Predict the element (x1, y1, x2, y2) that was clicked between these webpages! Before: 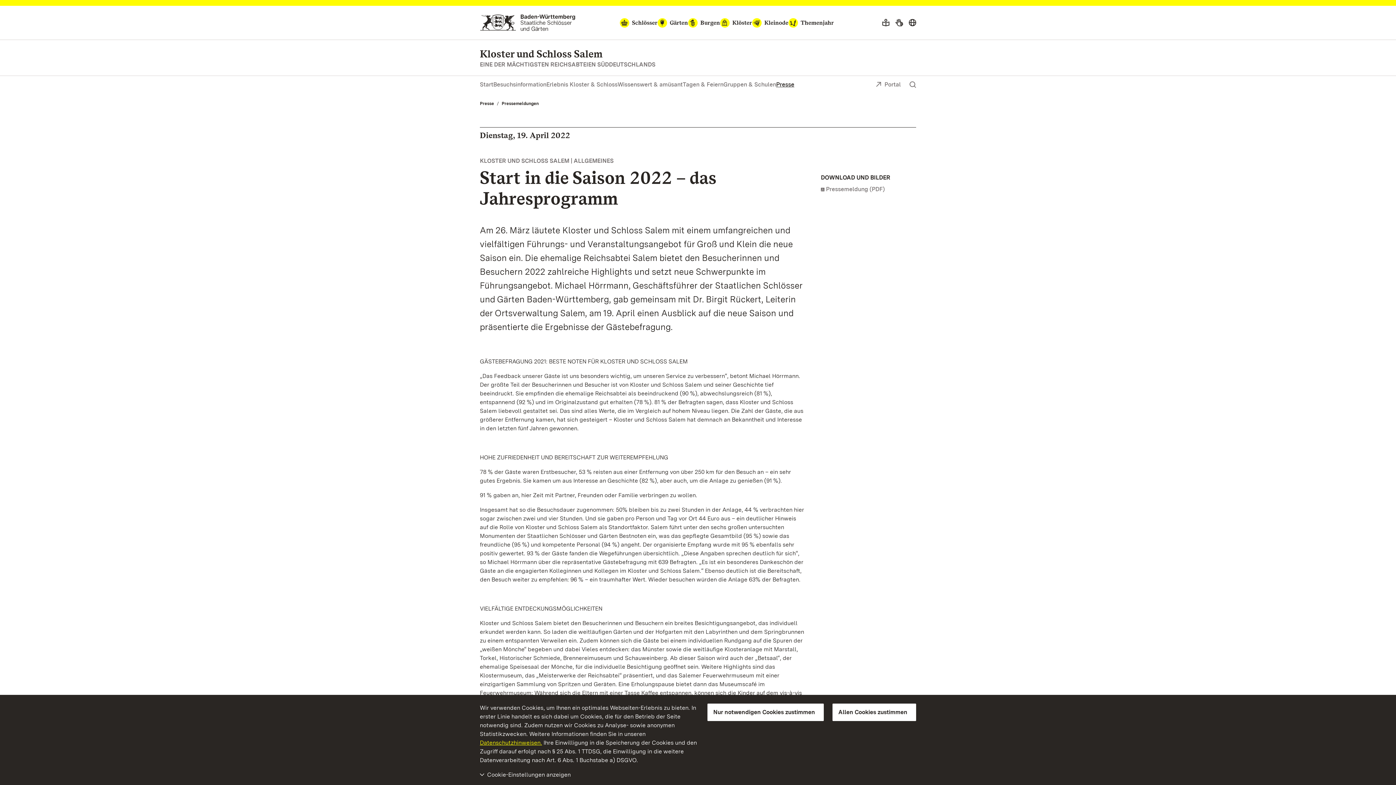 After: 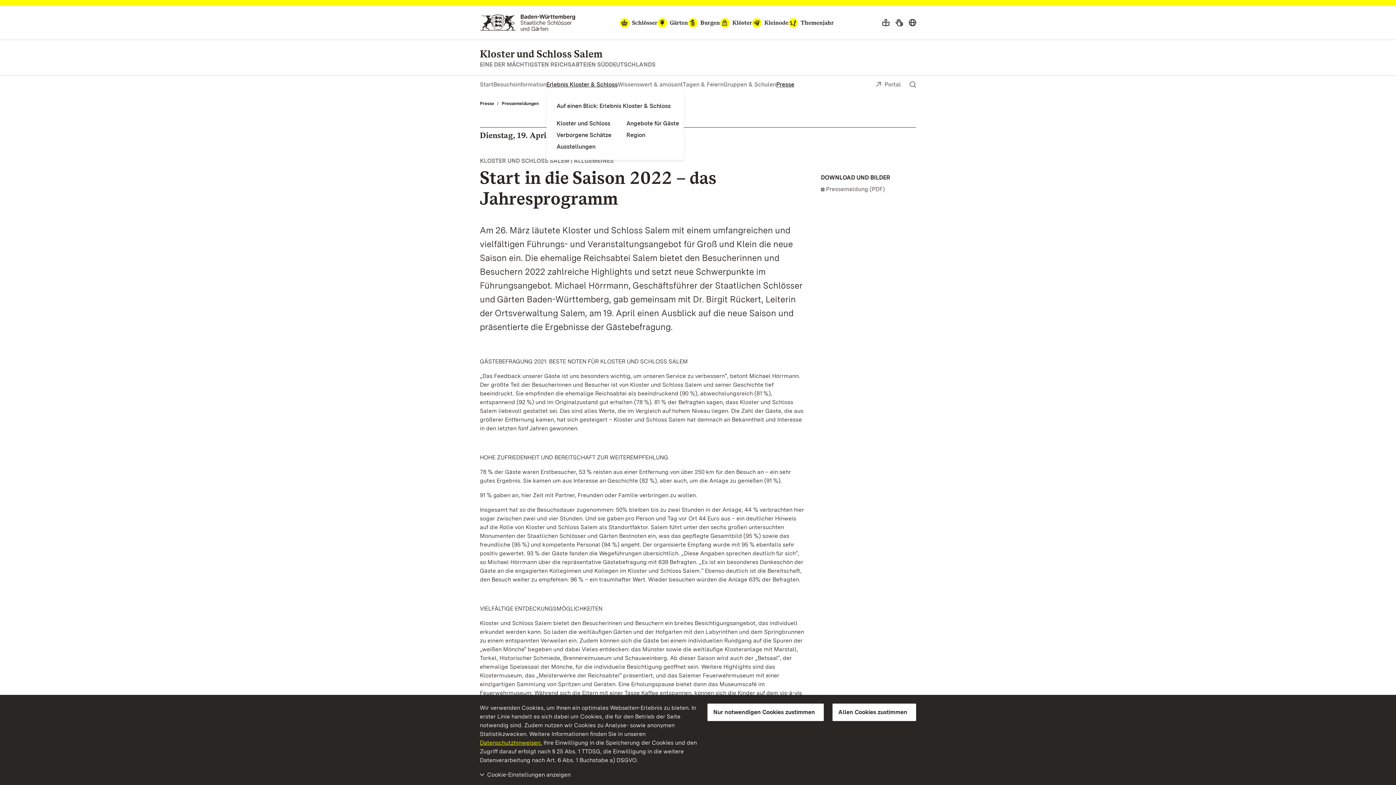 Action: bbox: (546, 80, 617, 88) label: Erlebnis Kloster & Schloss